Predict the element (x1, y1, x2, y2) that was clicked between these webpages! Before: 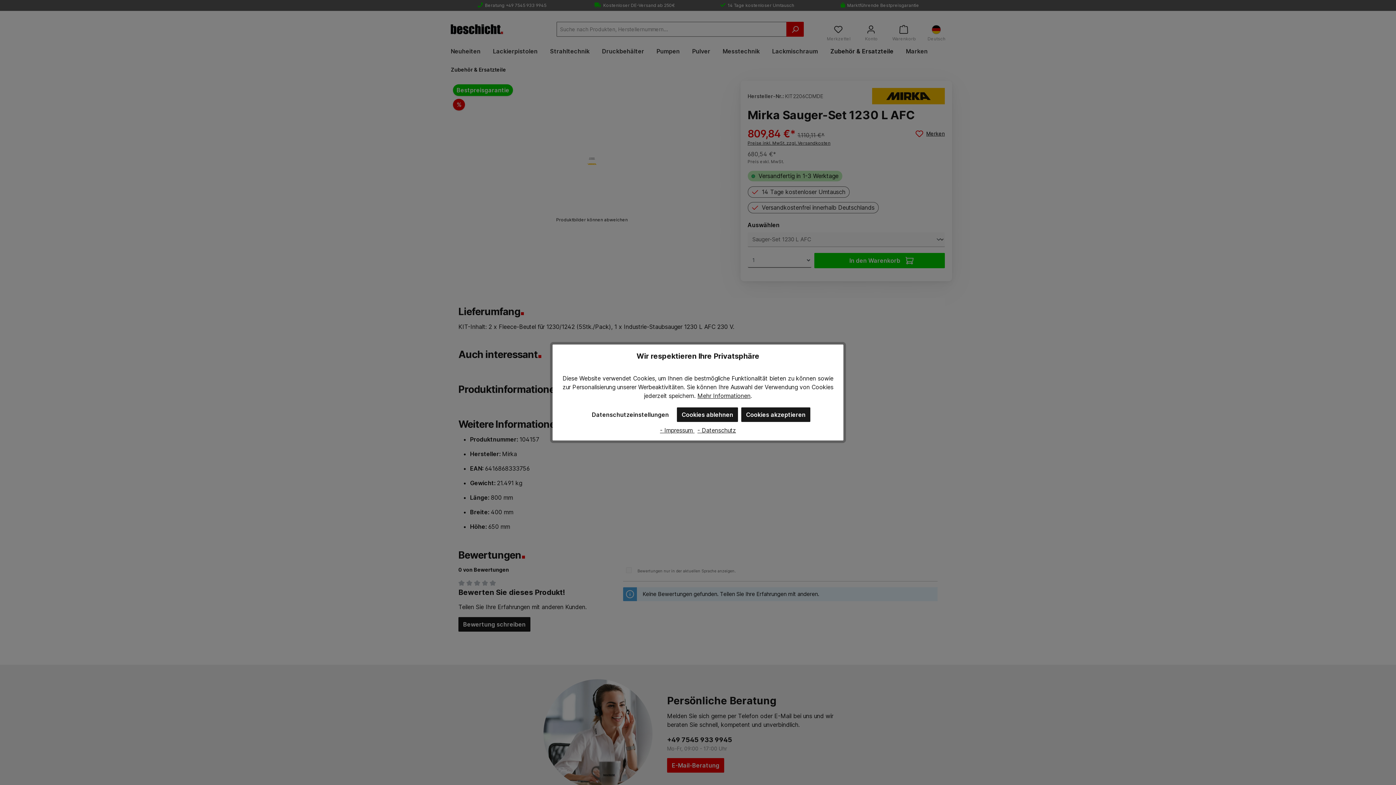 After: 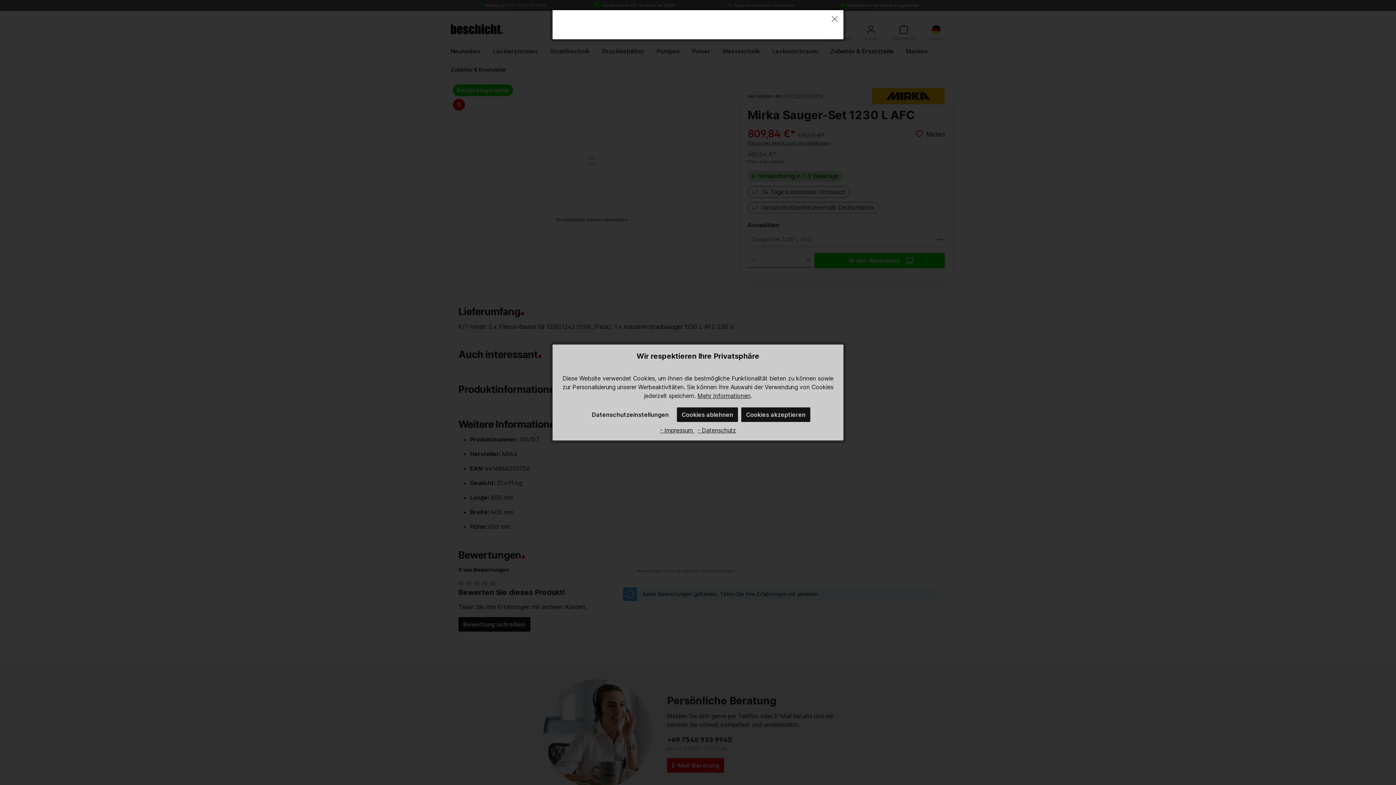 Action: label: Mehr Informationen bbox: (697, 392, 750, 399)